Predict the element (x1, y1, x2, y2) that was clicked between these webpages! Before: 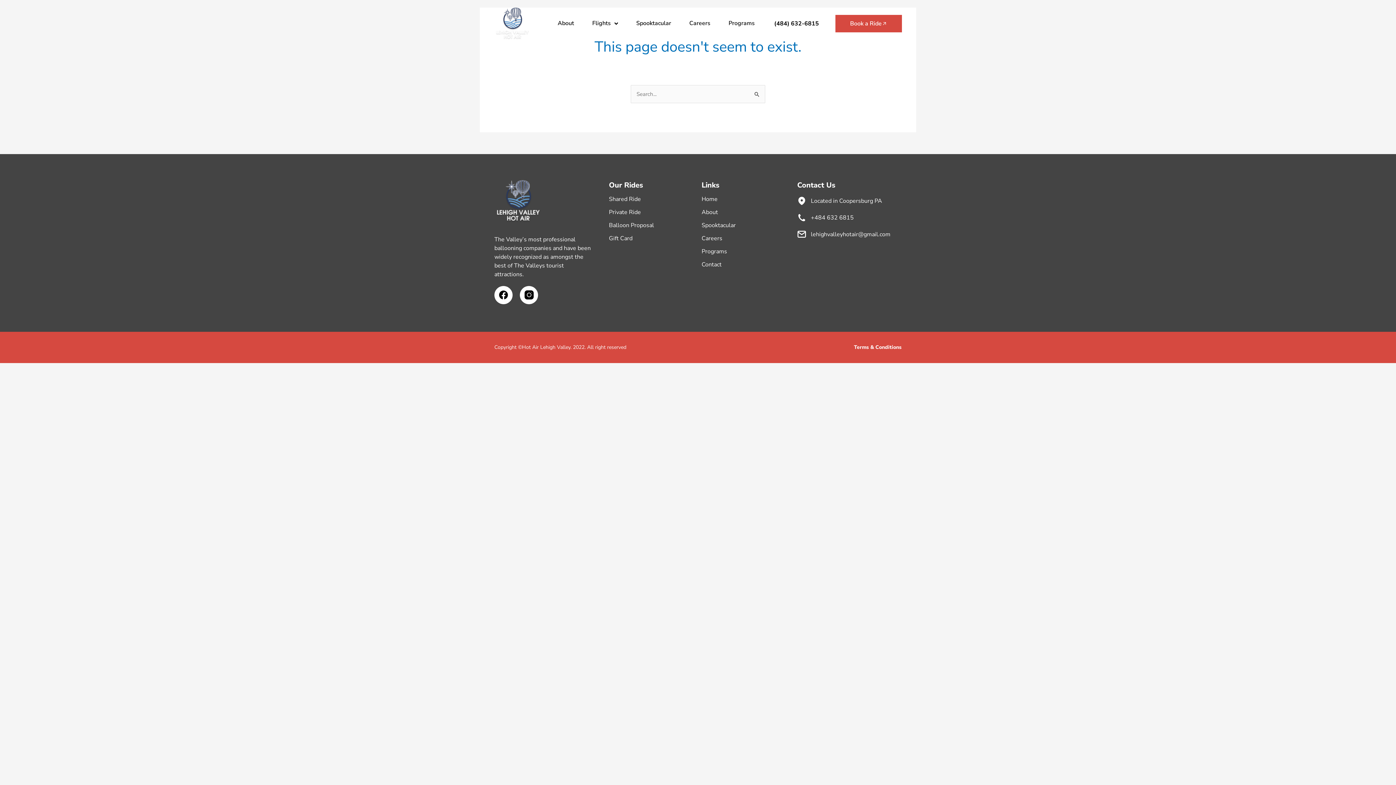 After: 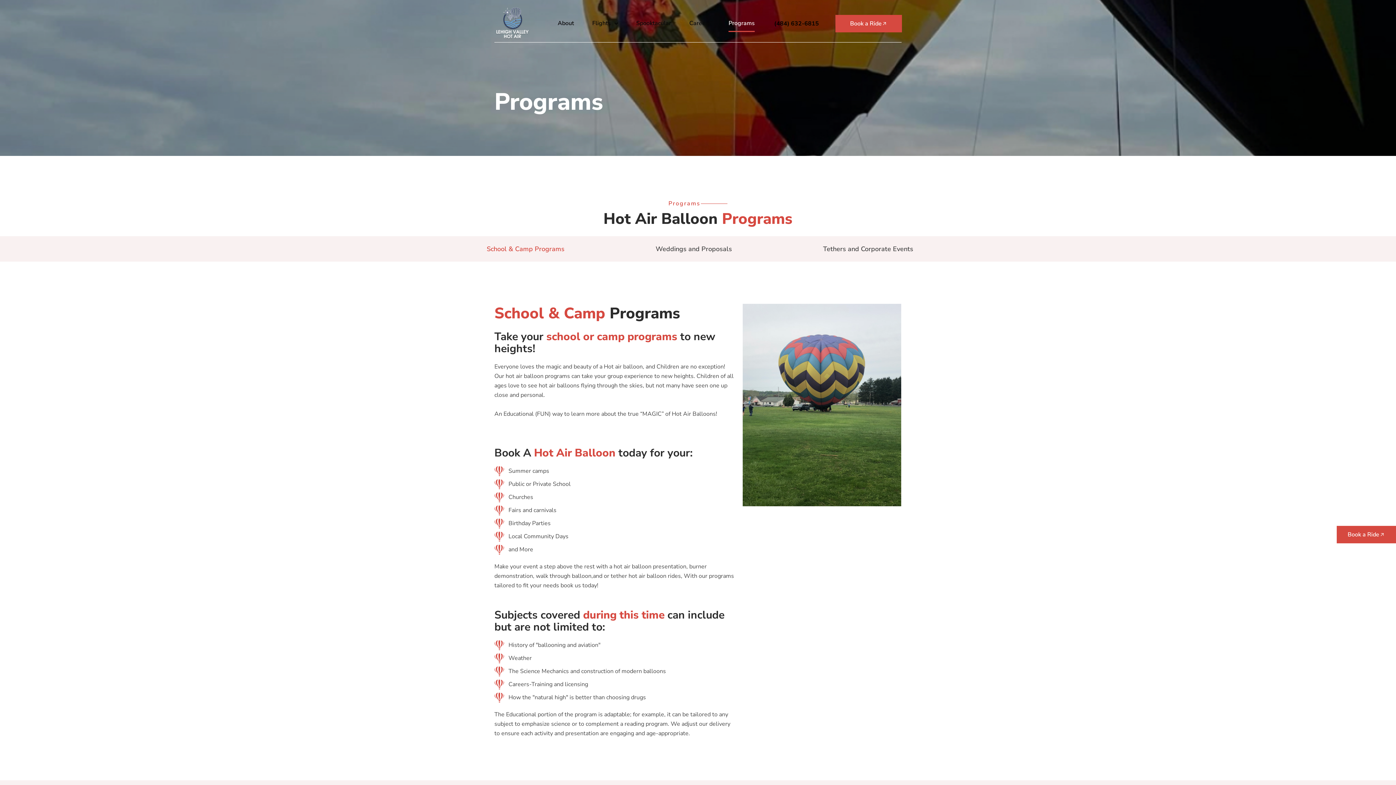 Action: bbox: (728, 15, 754, 32) label: Programs